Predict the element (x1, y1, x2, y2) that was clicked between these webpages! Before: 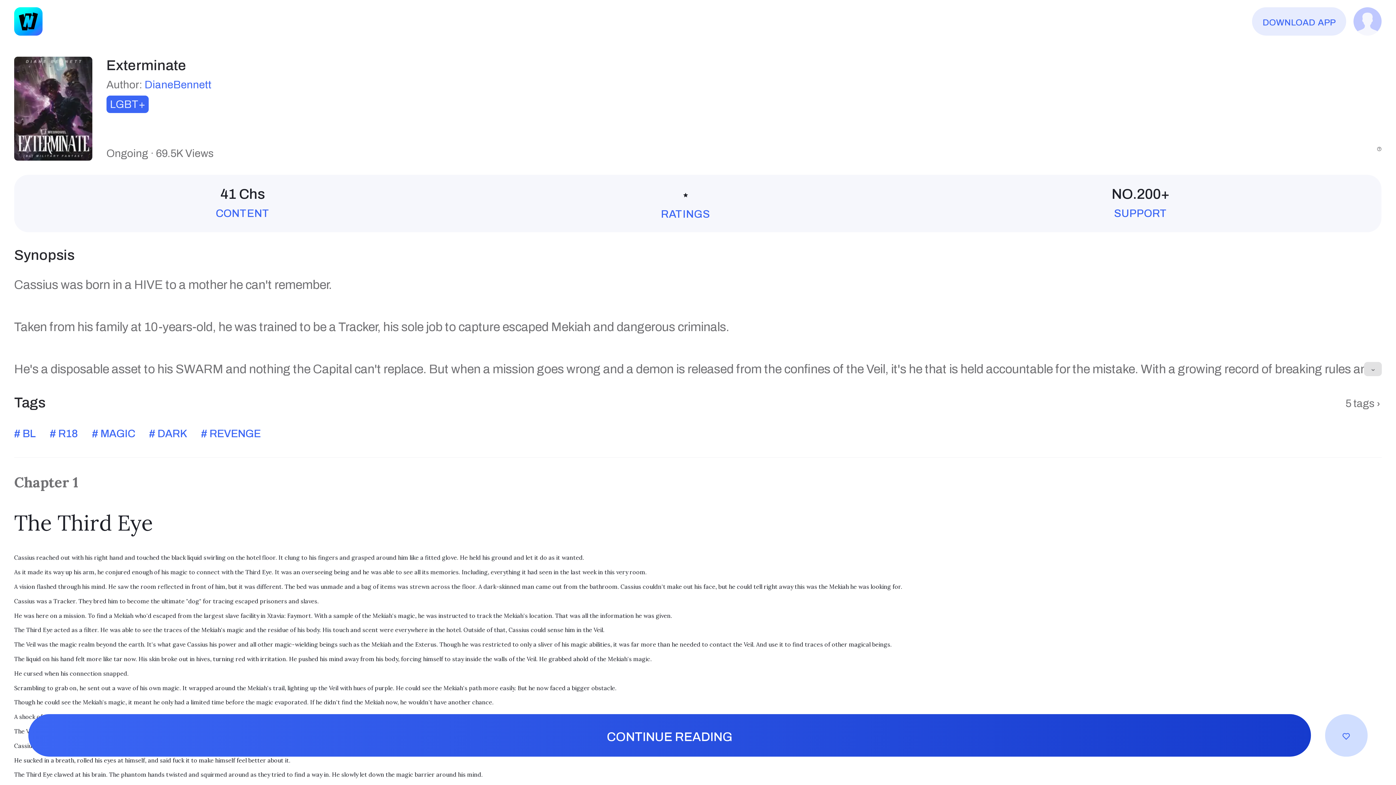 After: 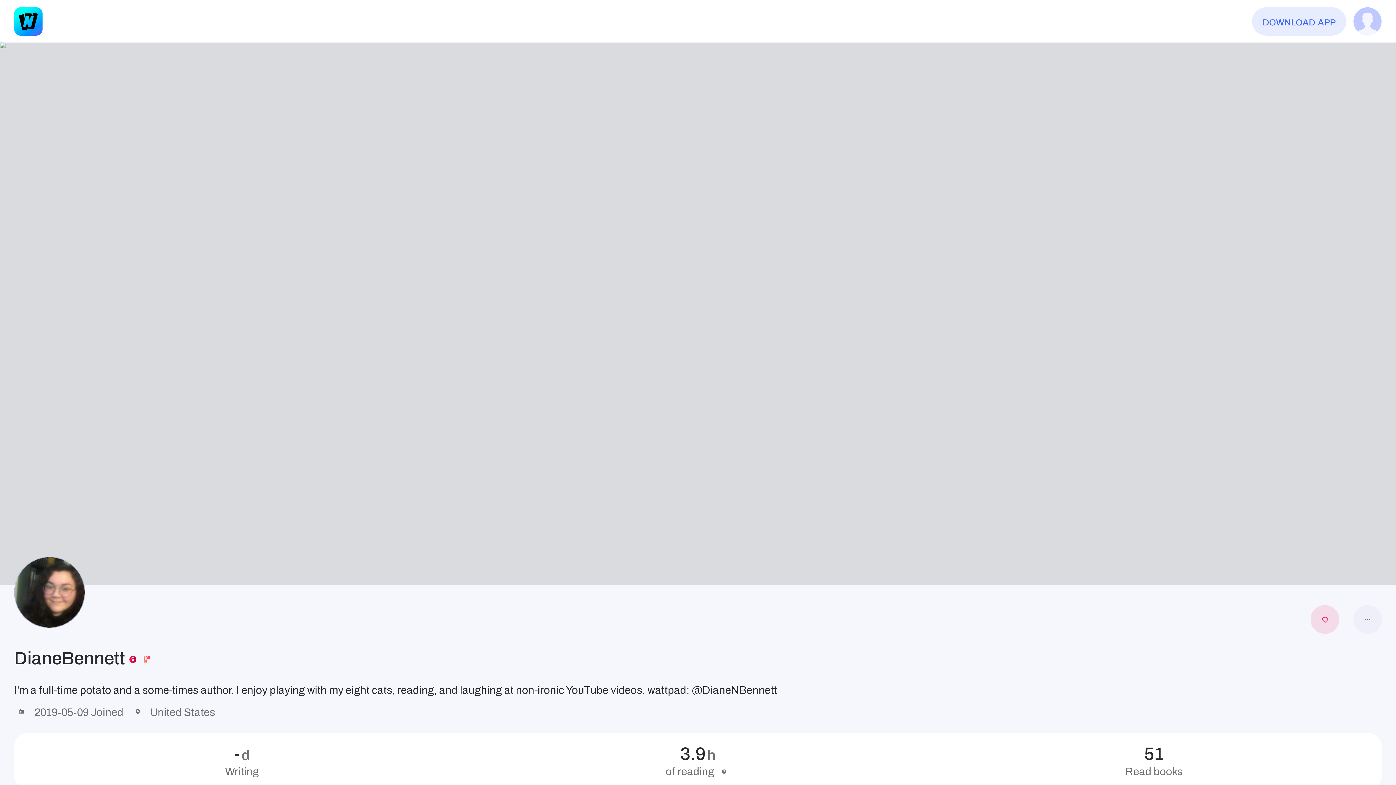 Action: bbox: (144, 78, 211, 90) label: DianeBennett